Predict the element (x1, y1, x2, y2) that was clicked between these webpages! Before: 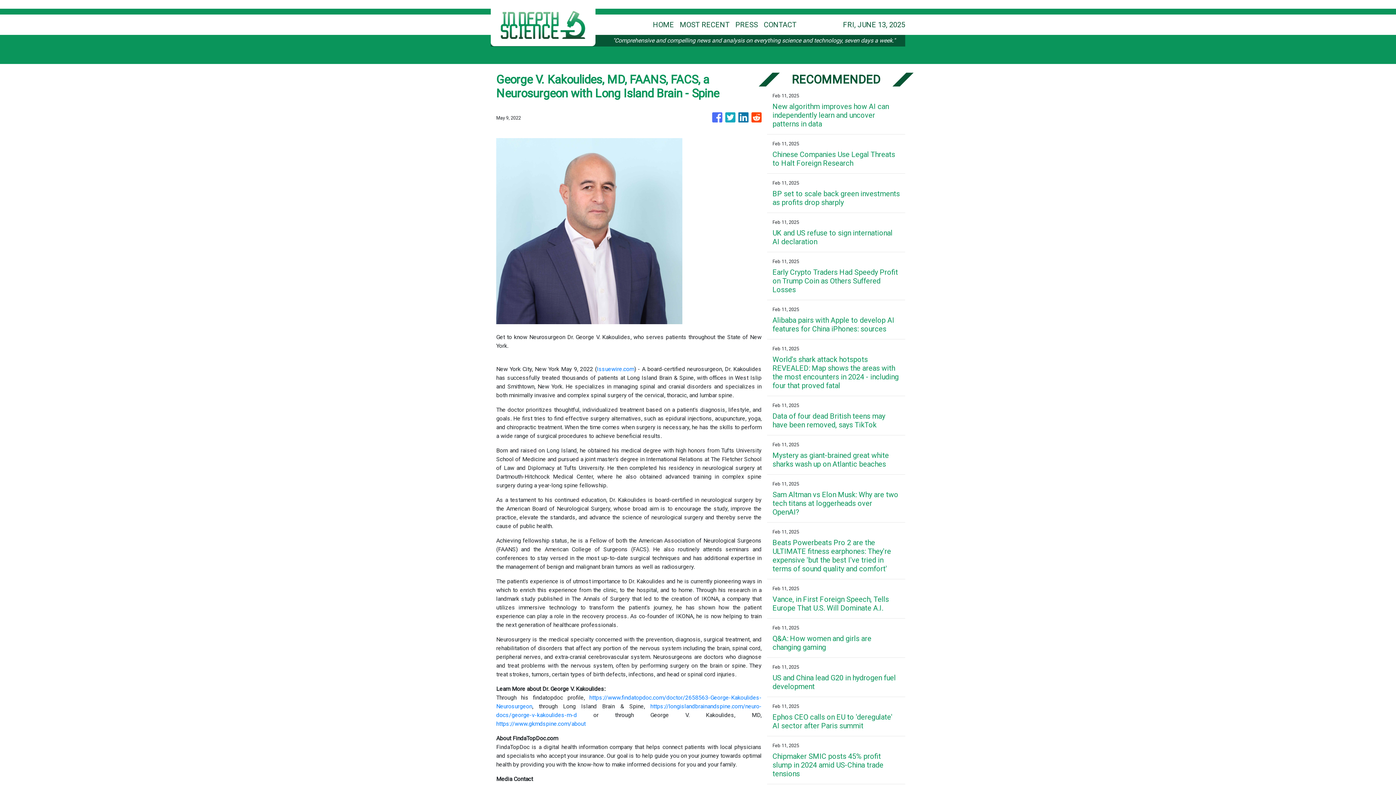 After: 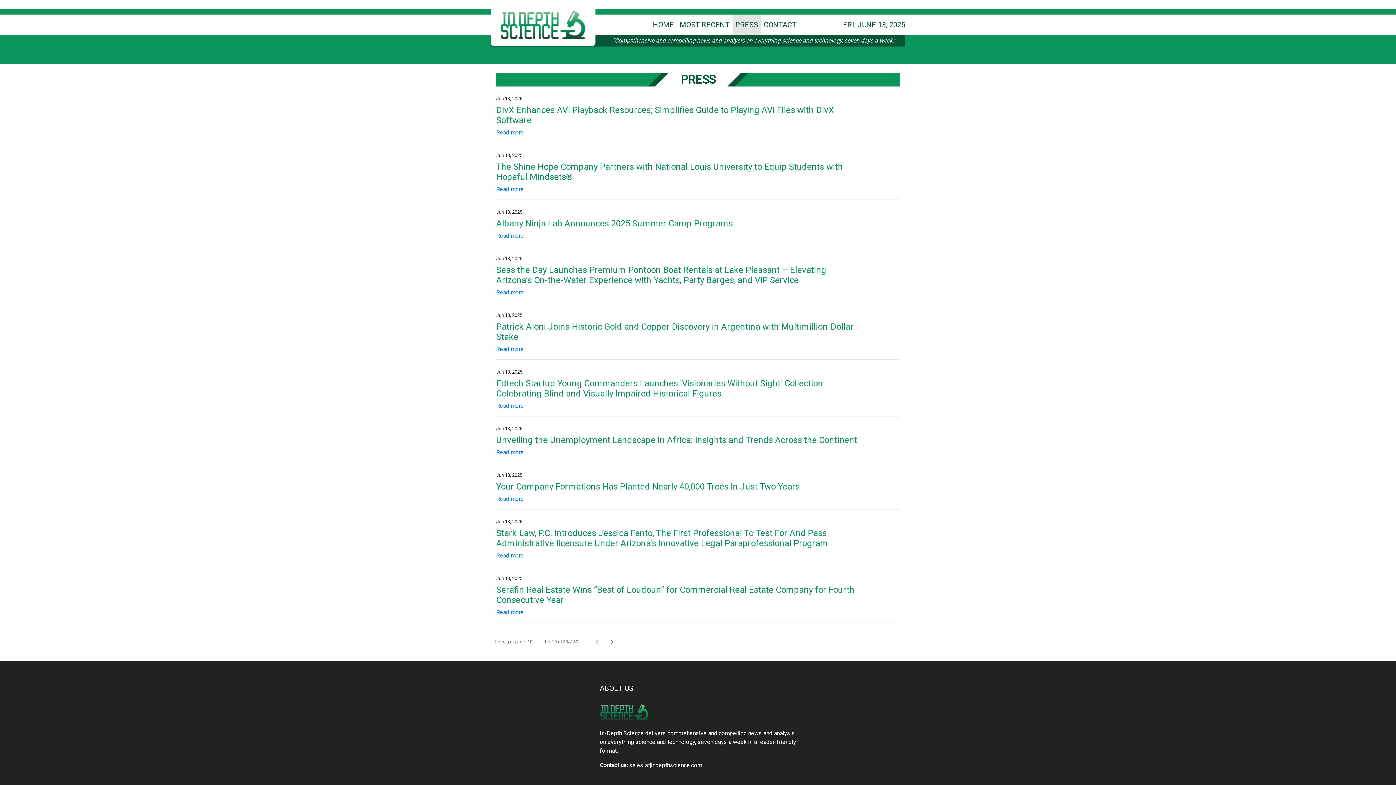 Action: label: PRESS bbox: (732, 17, 761, 32)